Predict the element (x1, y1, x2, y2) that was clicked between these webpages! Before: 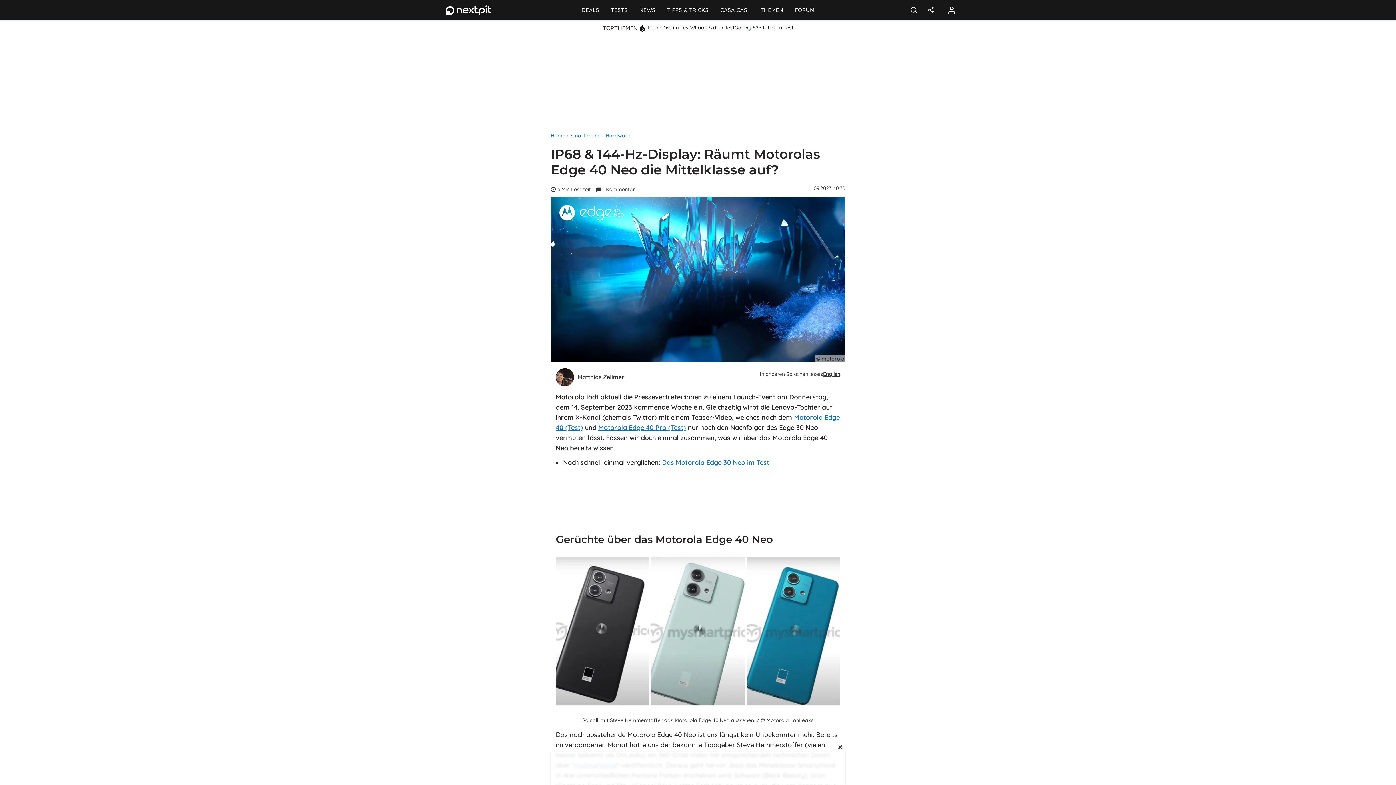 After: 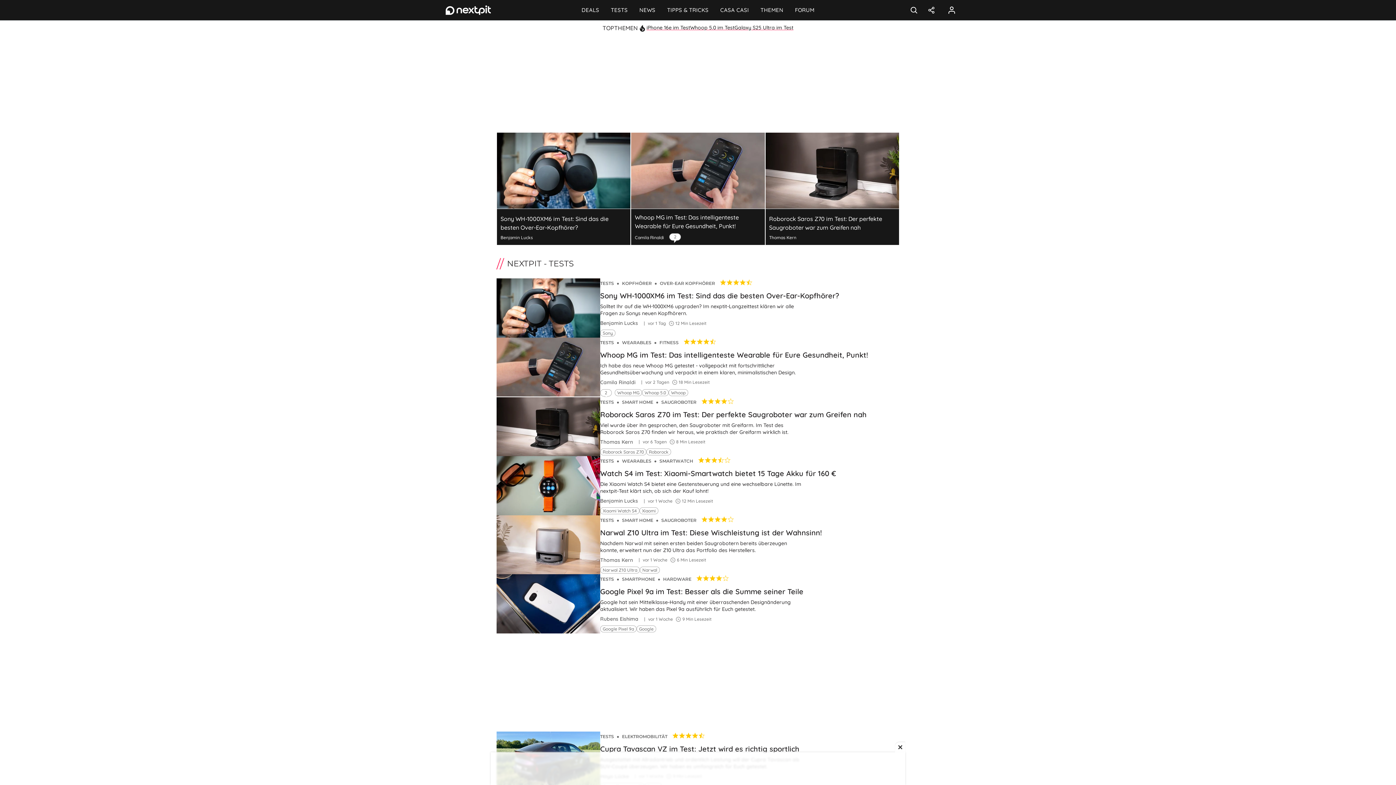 Action: label: TESTS bbox: (605, 0, 633, 20)